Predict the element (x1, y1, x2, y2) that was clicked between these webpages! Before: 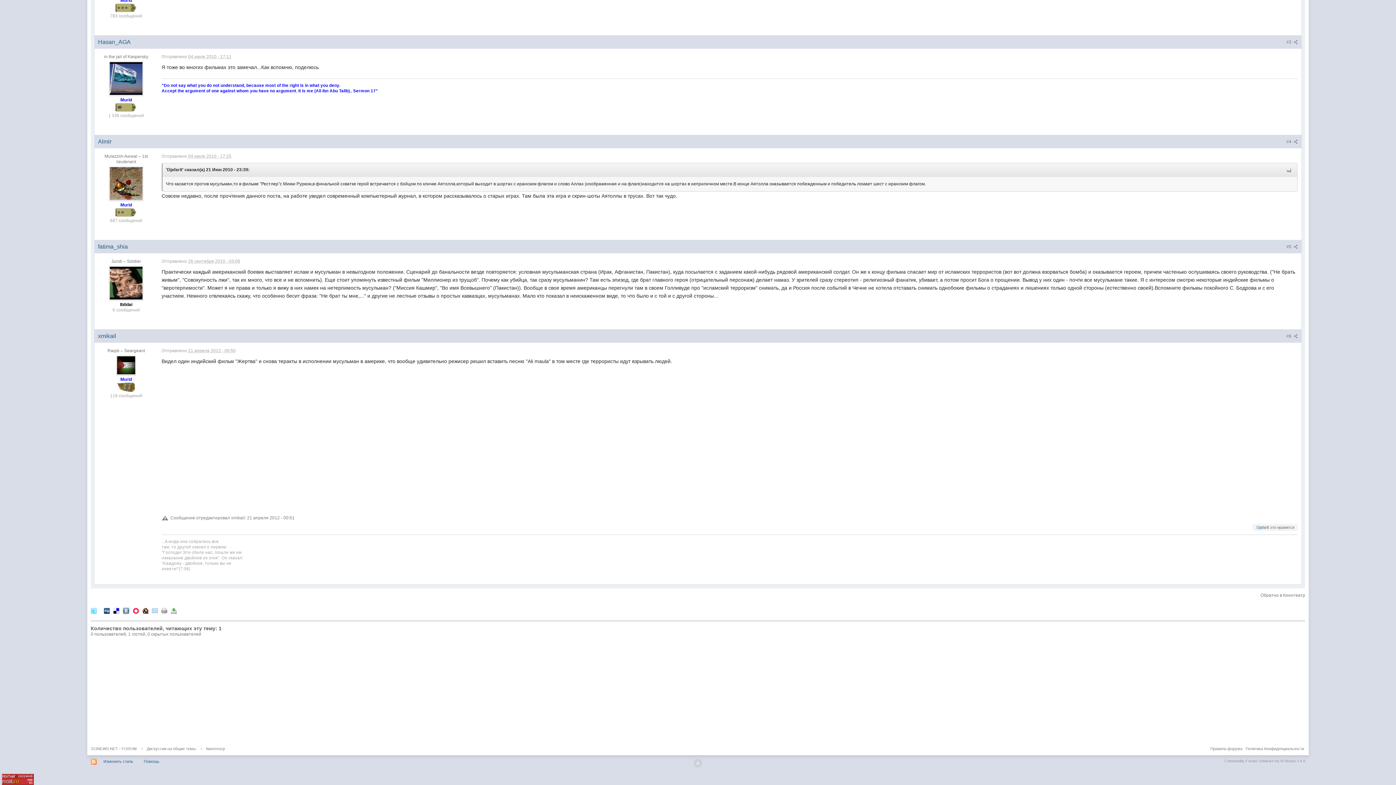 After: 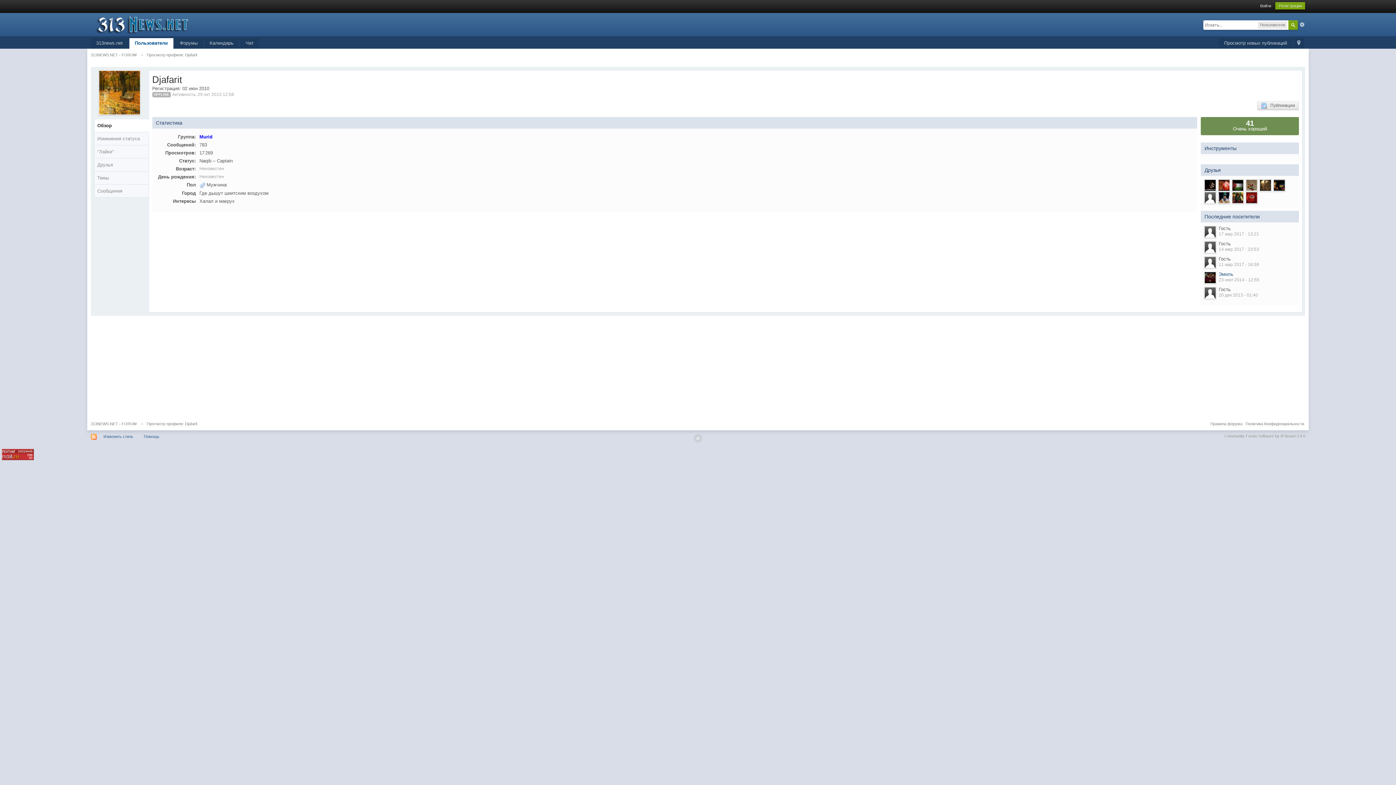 Action: bbox: (1256, 525, 1269, 529) label: Djafarit